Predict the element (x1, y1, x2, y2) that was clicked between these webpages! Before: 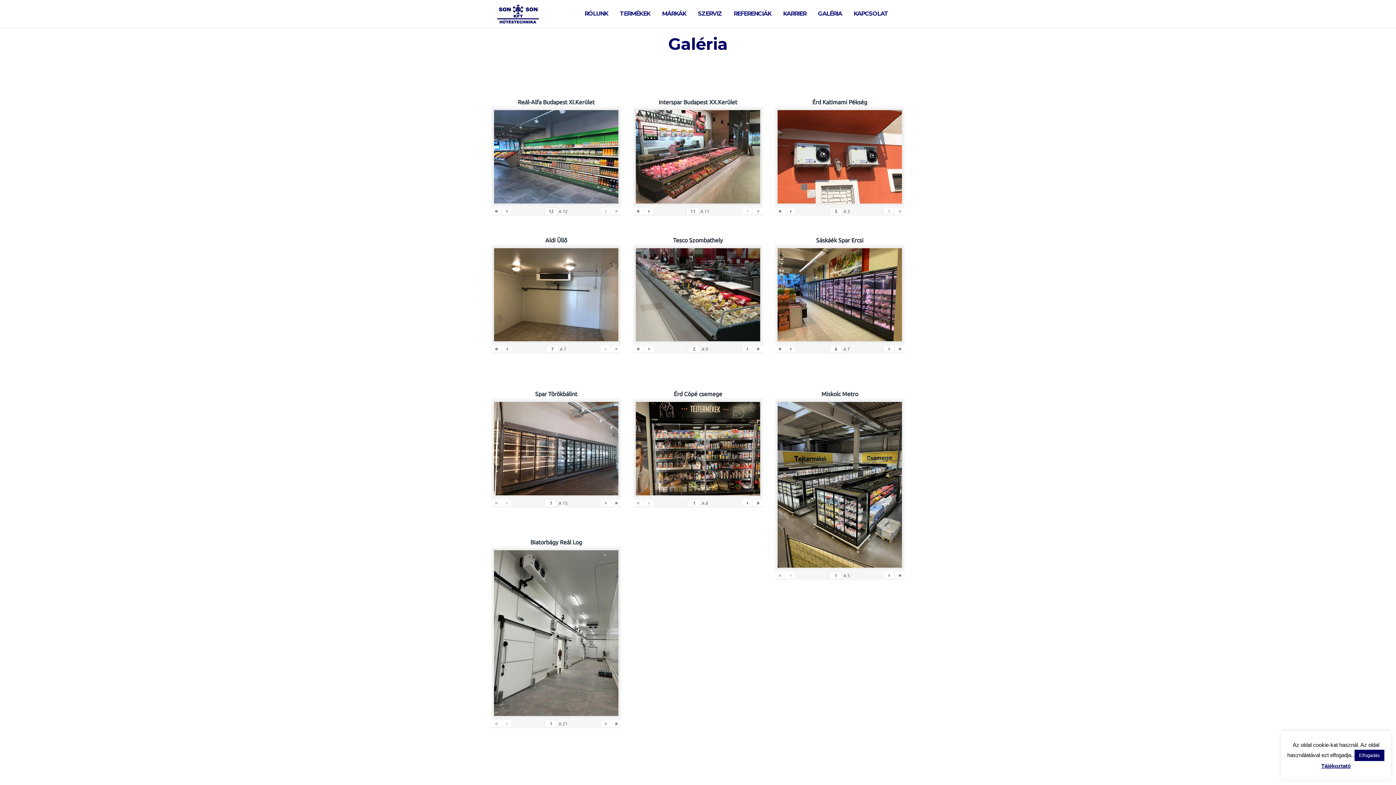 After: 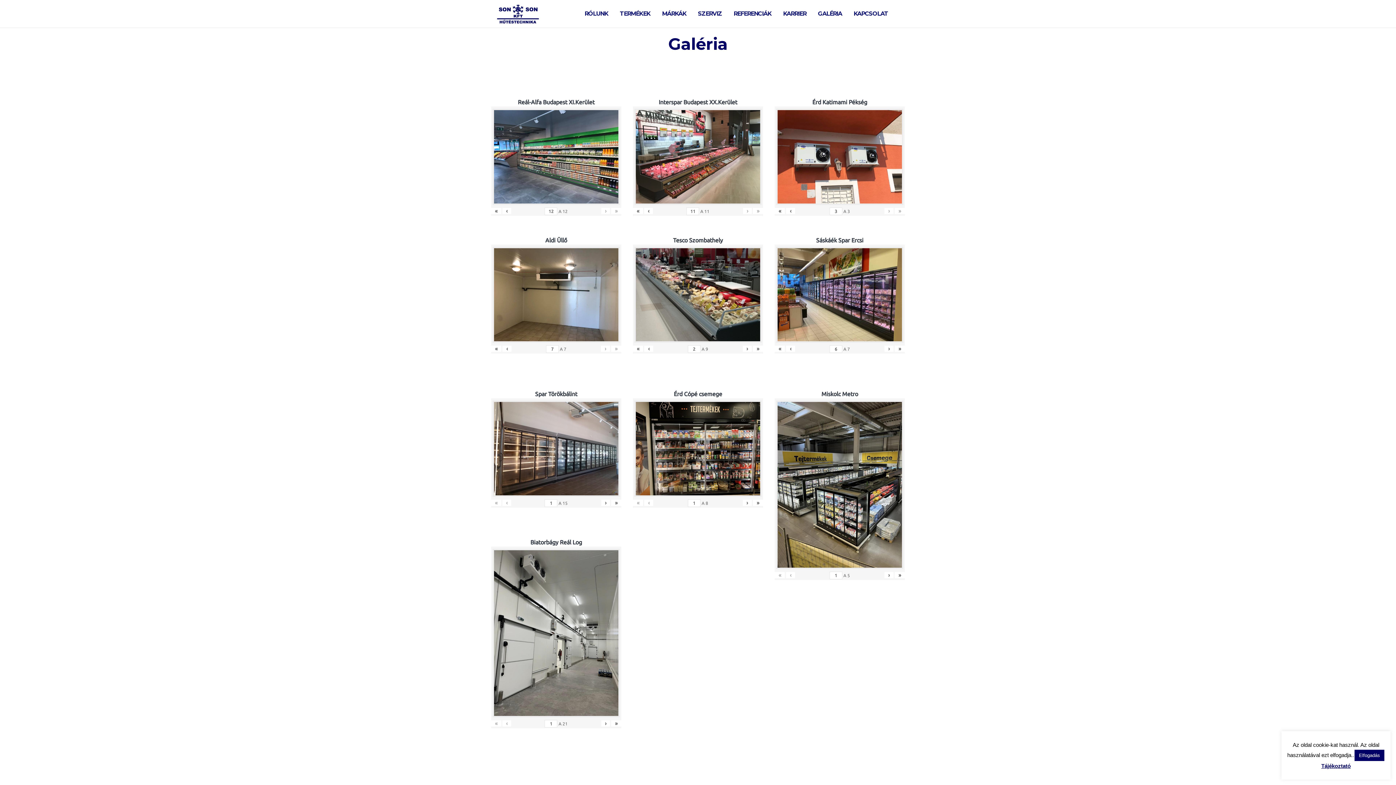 Action: bbox: (611, 207, 621, 214) label: »